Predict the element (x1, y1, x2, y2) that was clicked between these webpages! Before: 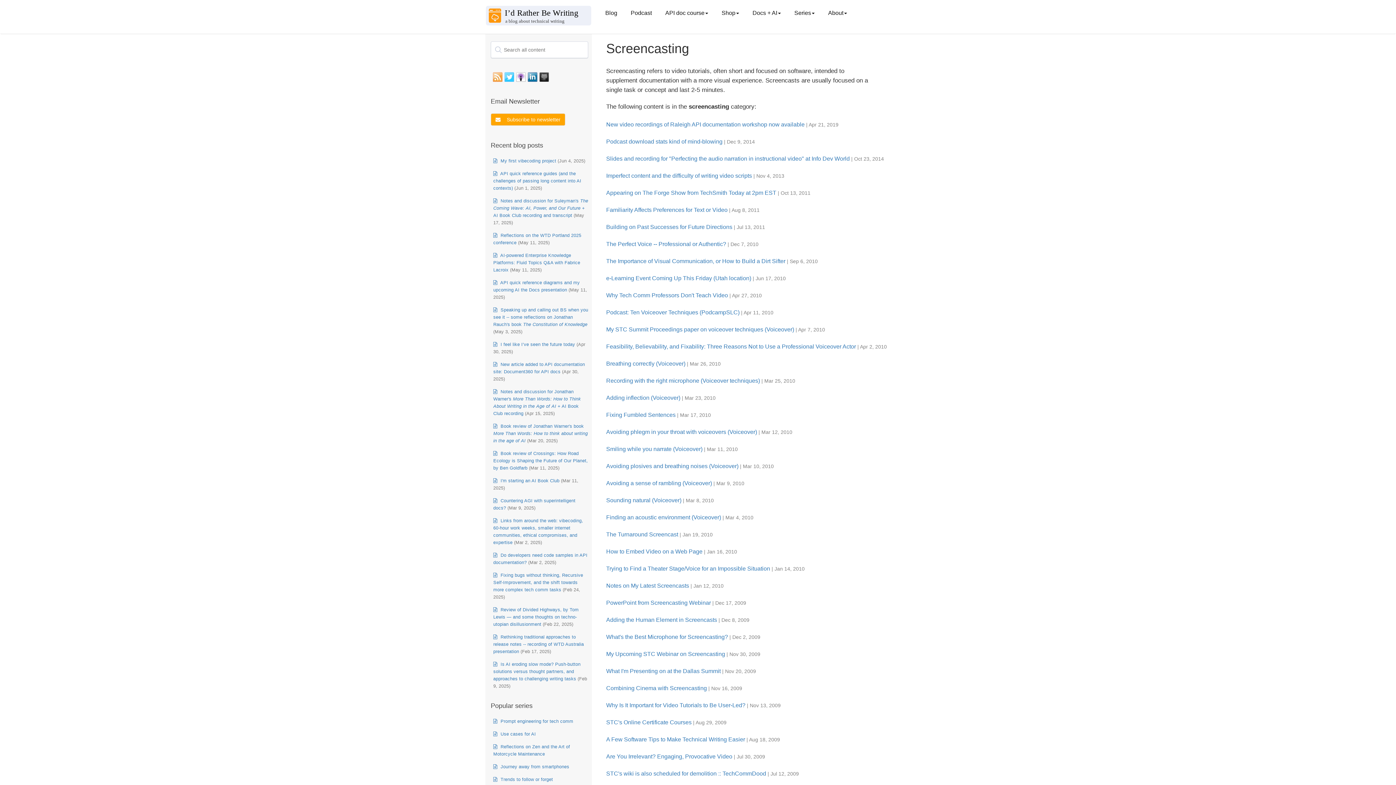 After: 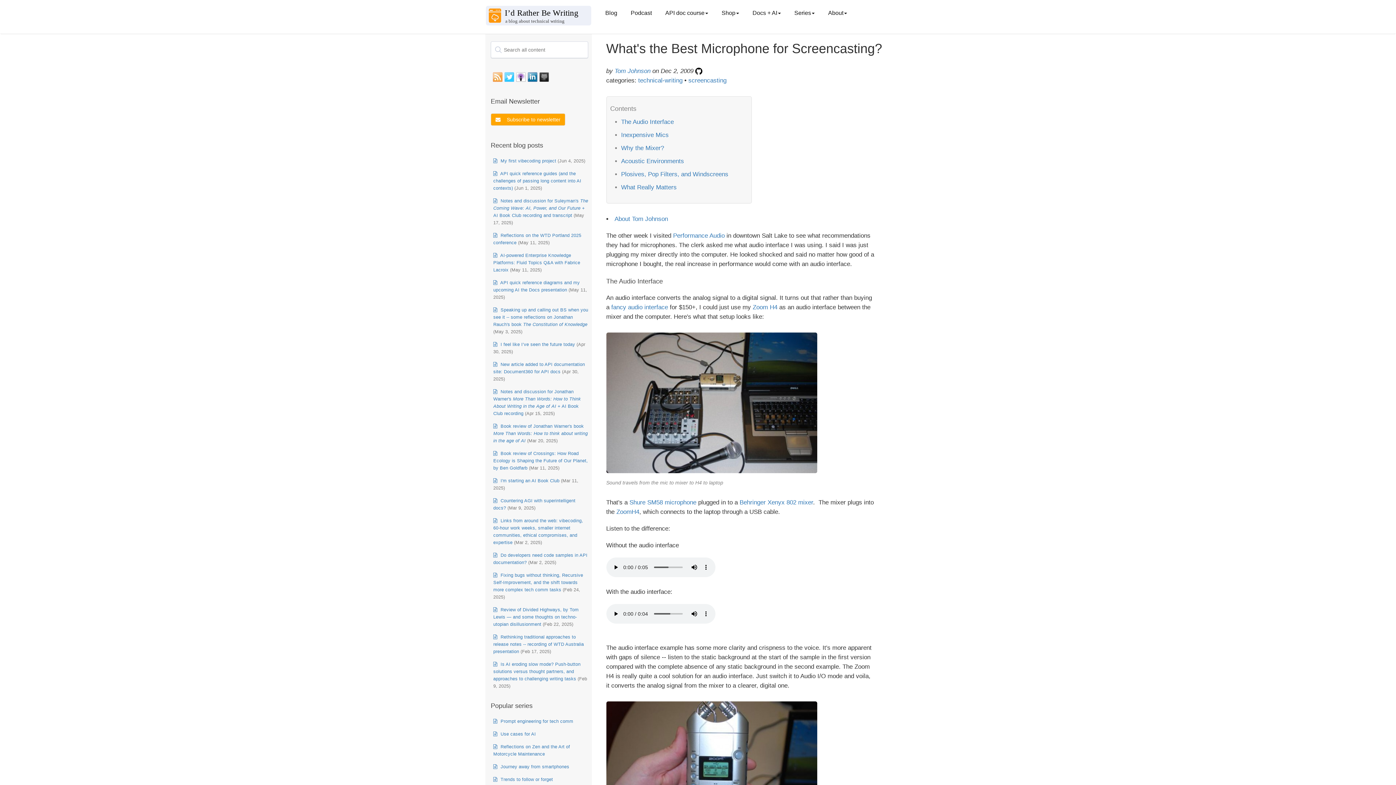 Action: label: What's the Best Microphone for Screencasting? bbox: (606, 634, 728, 640)